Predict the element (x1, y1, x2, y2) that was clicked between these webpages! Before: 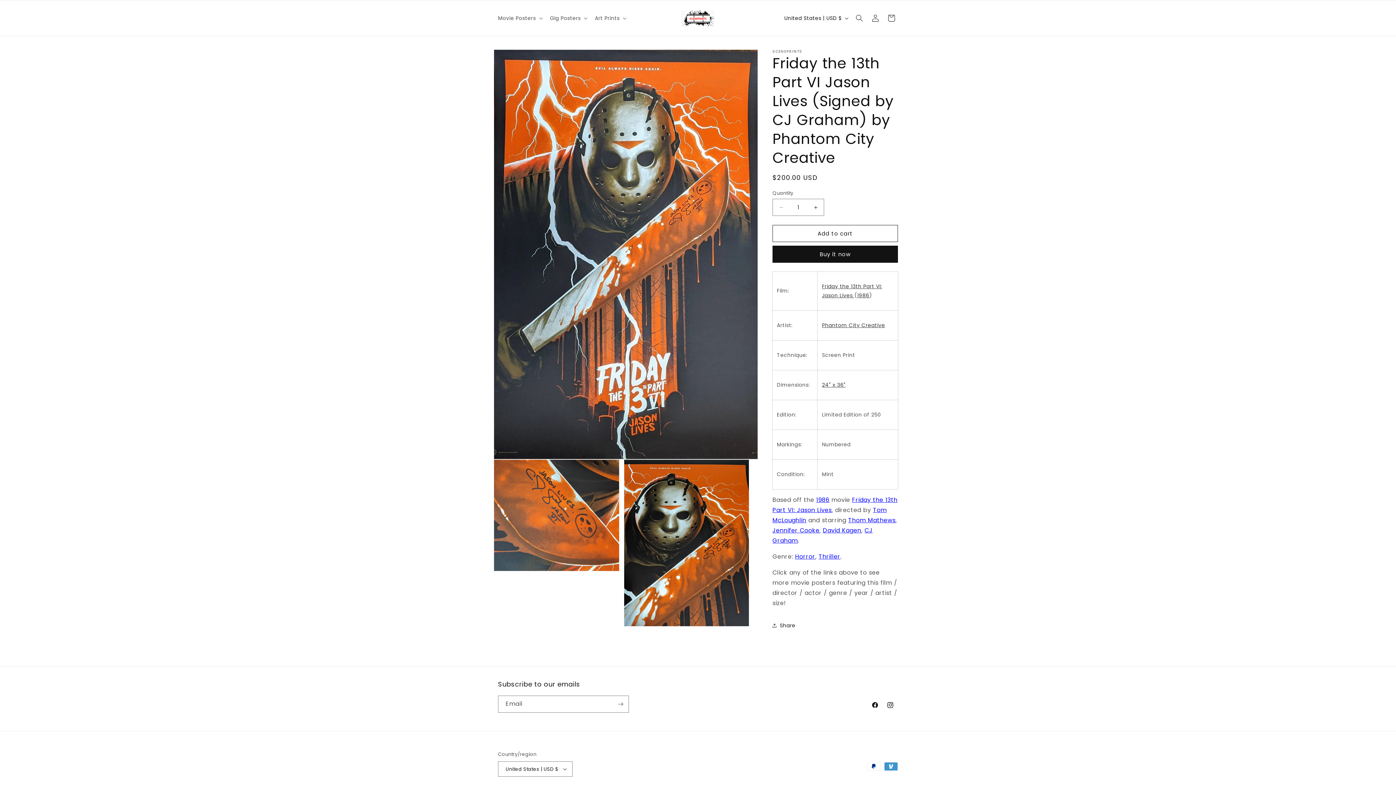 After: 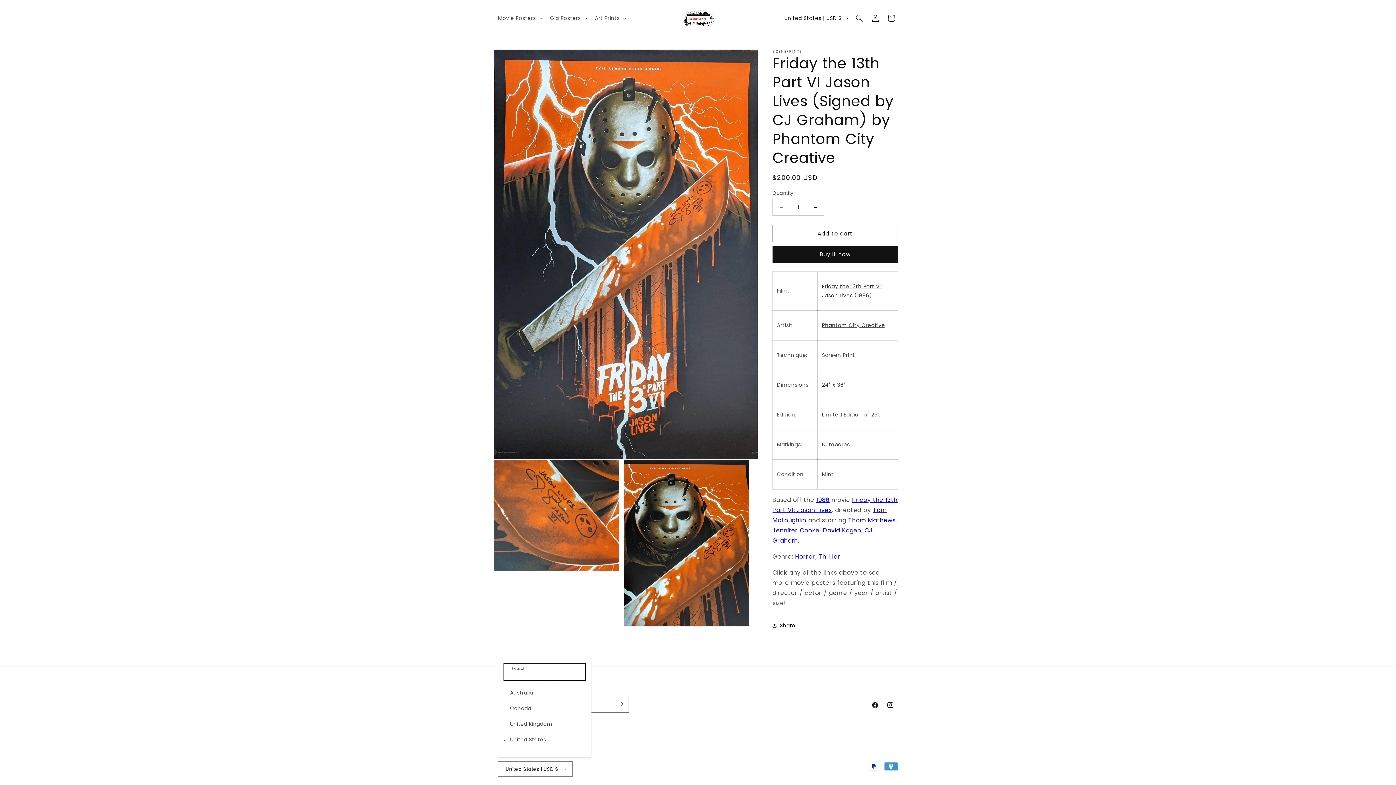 Action: bbox: (498, 761, 572, 777) label: United States | USD $